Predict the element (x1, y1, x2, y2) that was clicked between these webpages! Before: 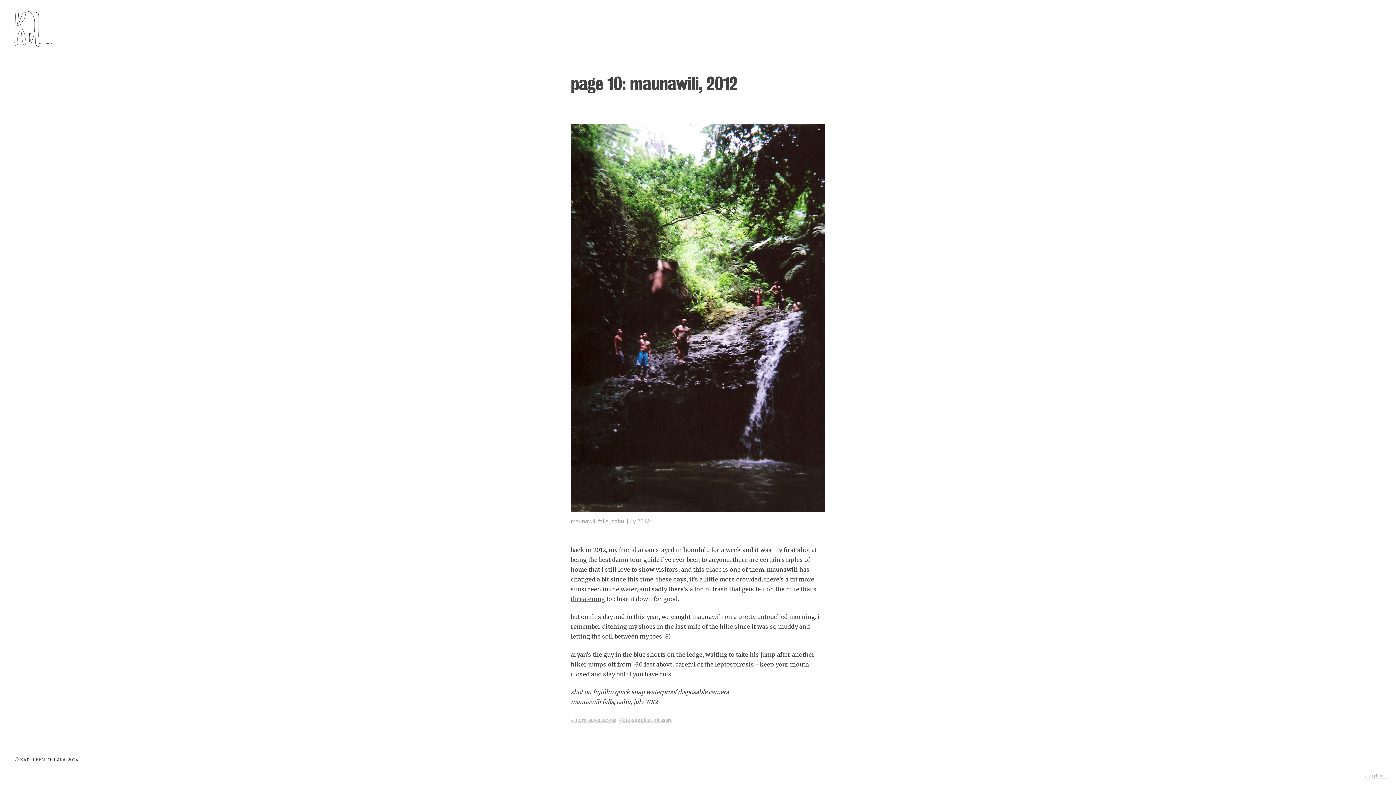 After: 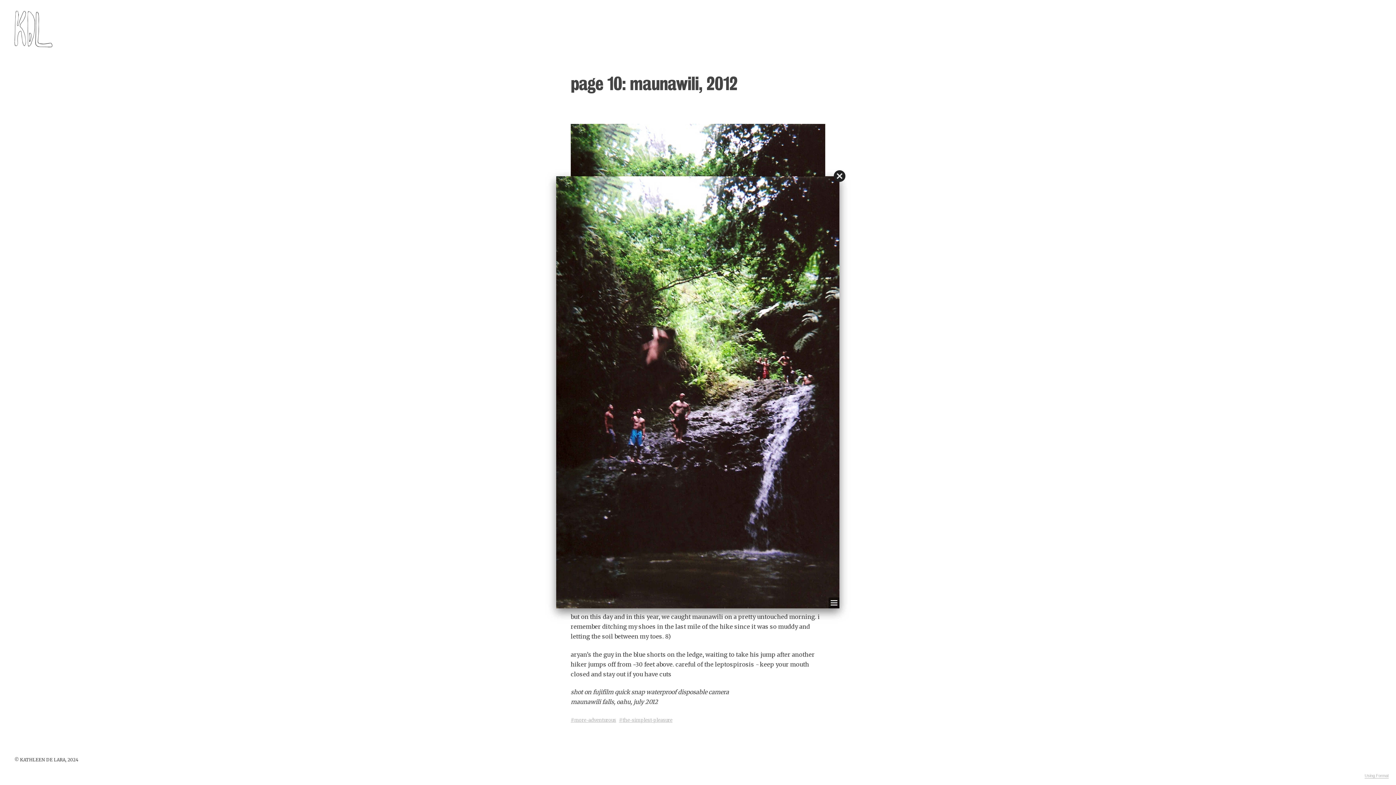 Action: bbox: (570, 123, 825, 537) label: maunawili falls, oahu. july 2012